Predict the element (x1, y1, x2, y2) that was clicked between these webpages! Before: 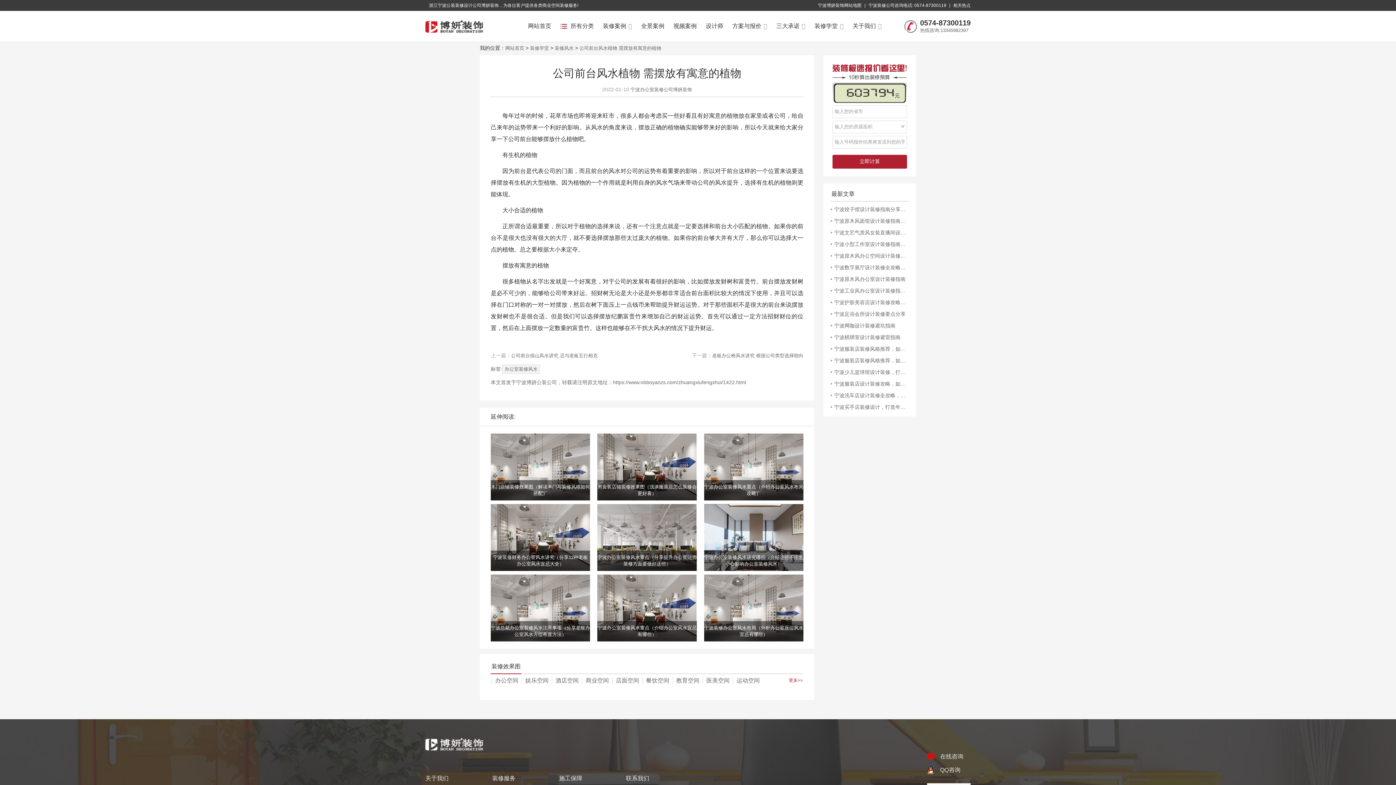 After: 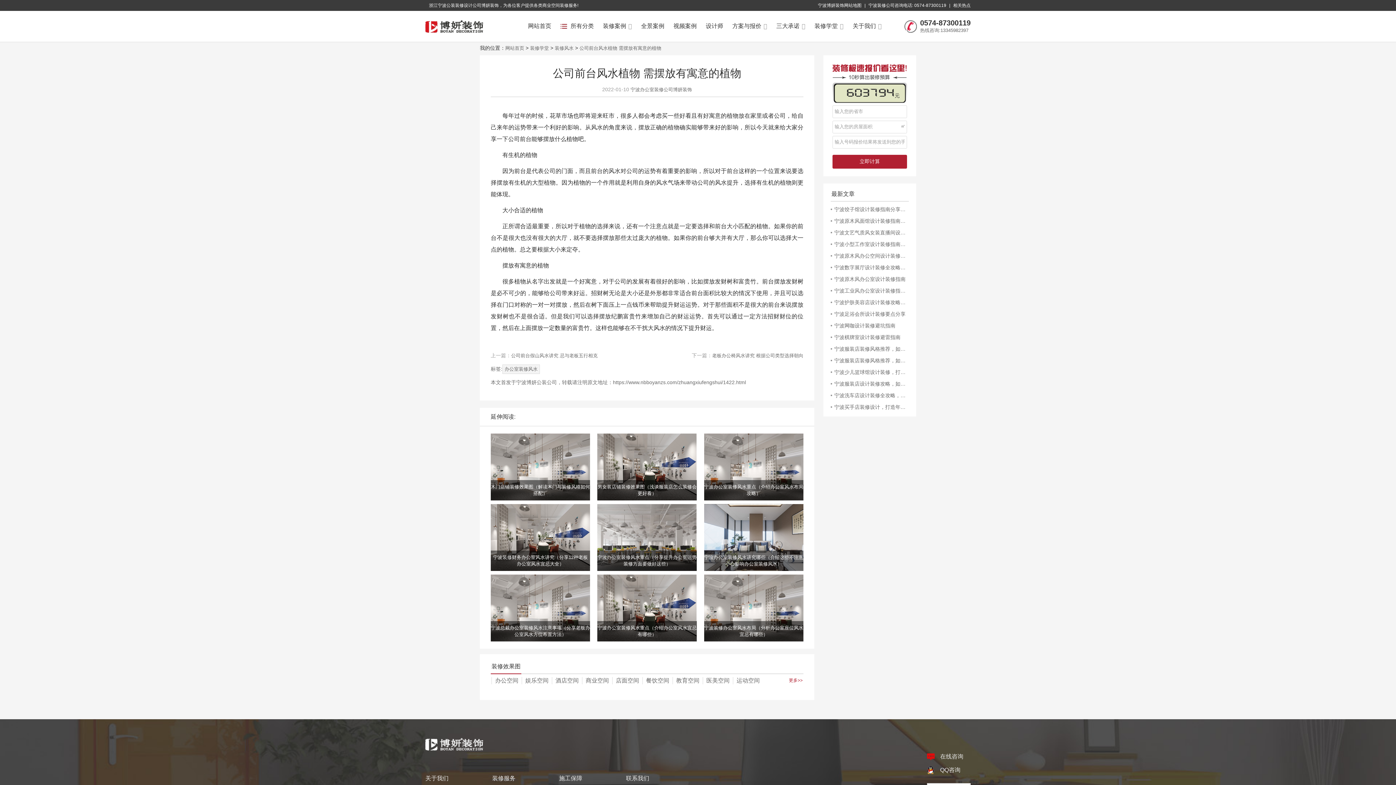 Action: bbox: (579, 45, 661, 51) label: 公司前台风水植物 需摆放有寓意的植物